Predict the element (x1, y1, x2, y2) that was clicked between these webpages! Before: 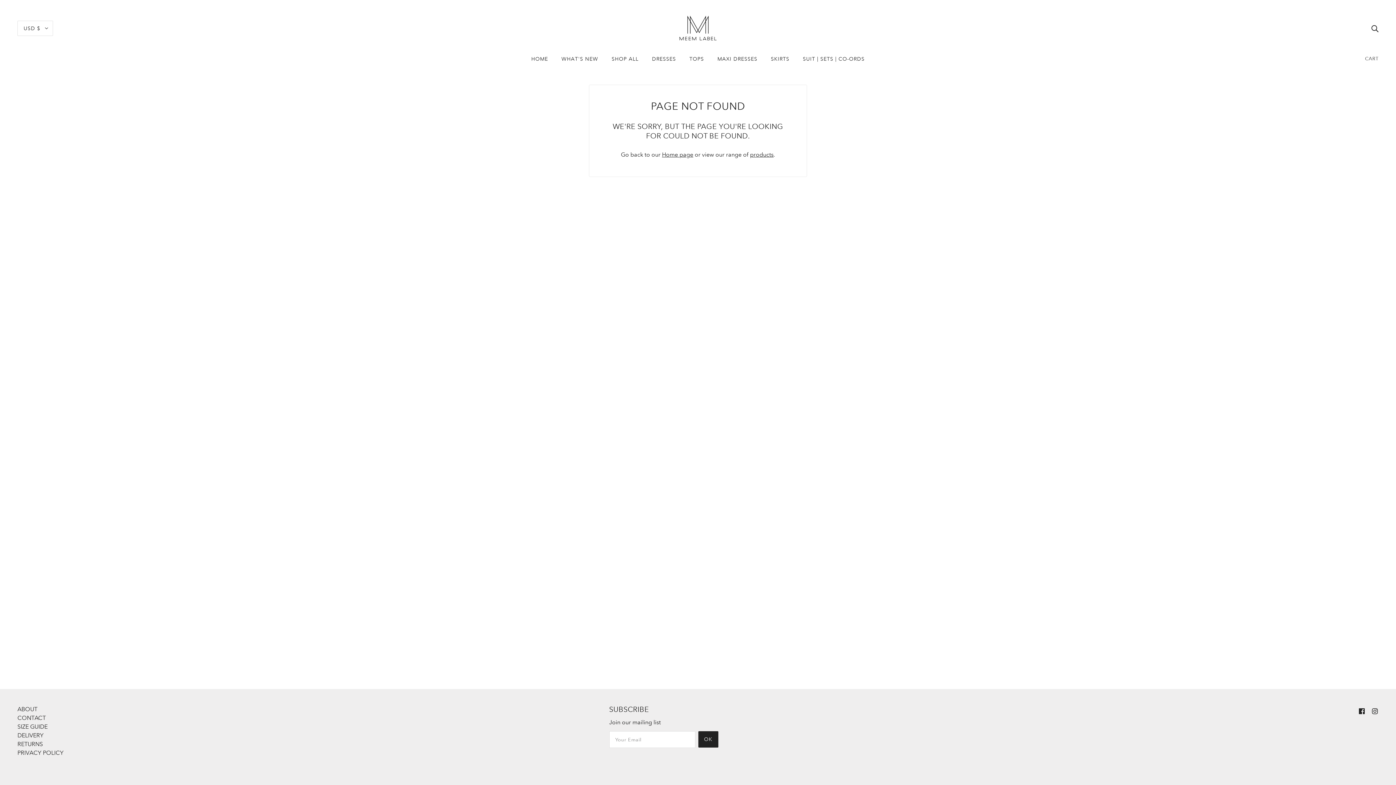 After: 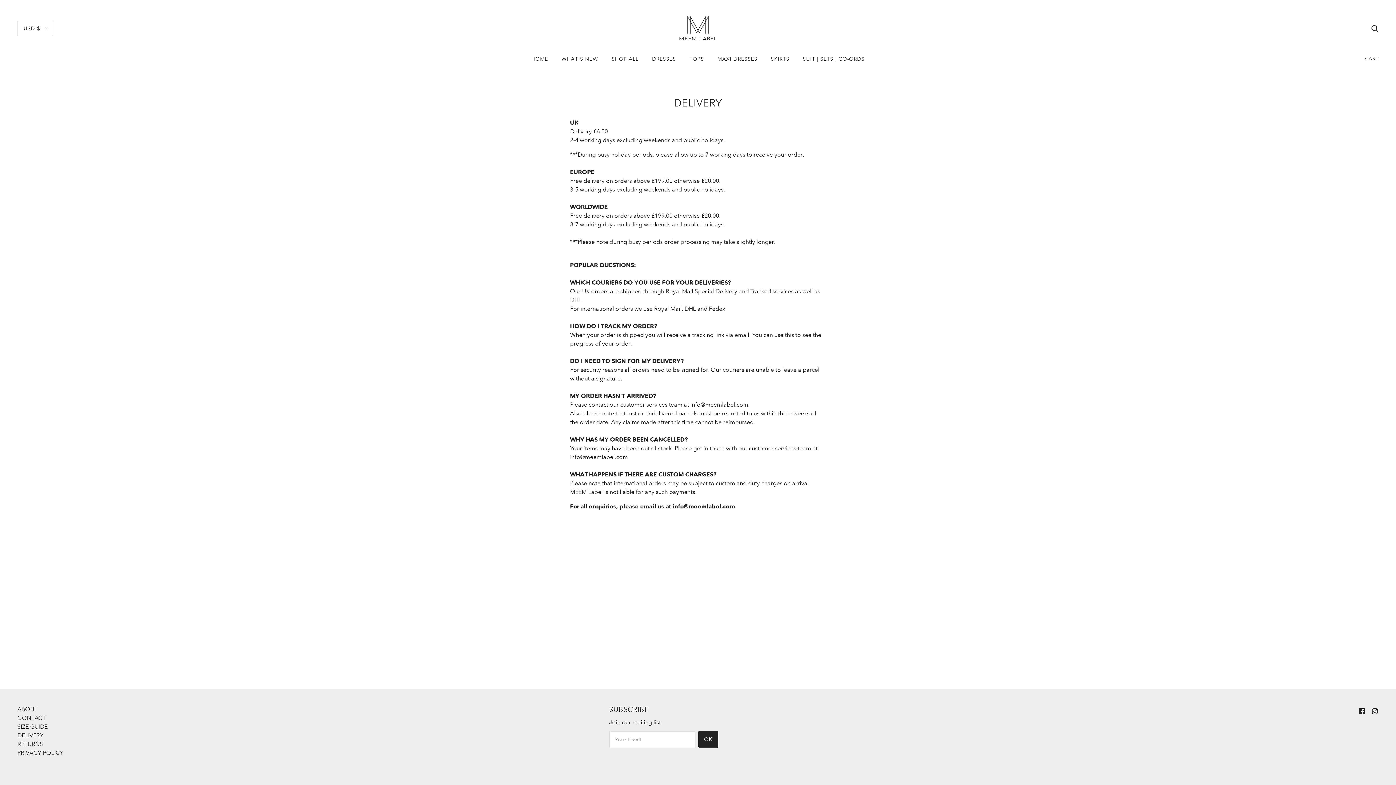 Action: bbox: (17, 732, 43, 739) label: DELIVERY